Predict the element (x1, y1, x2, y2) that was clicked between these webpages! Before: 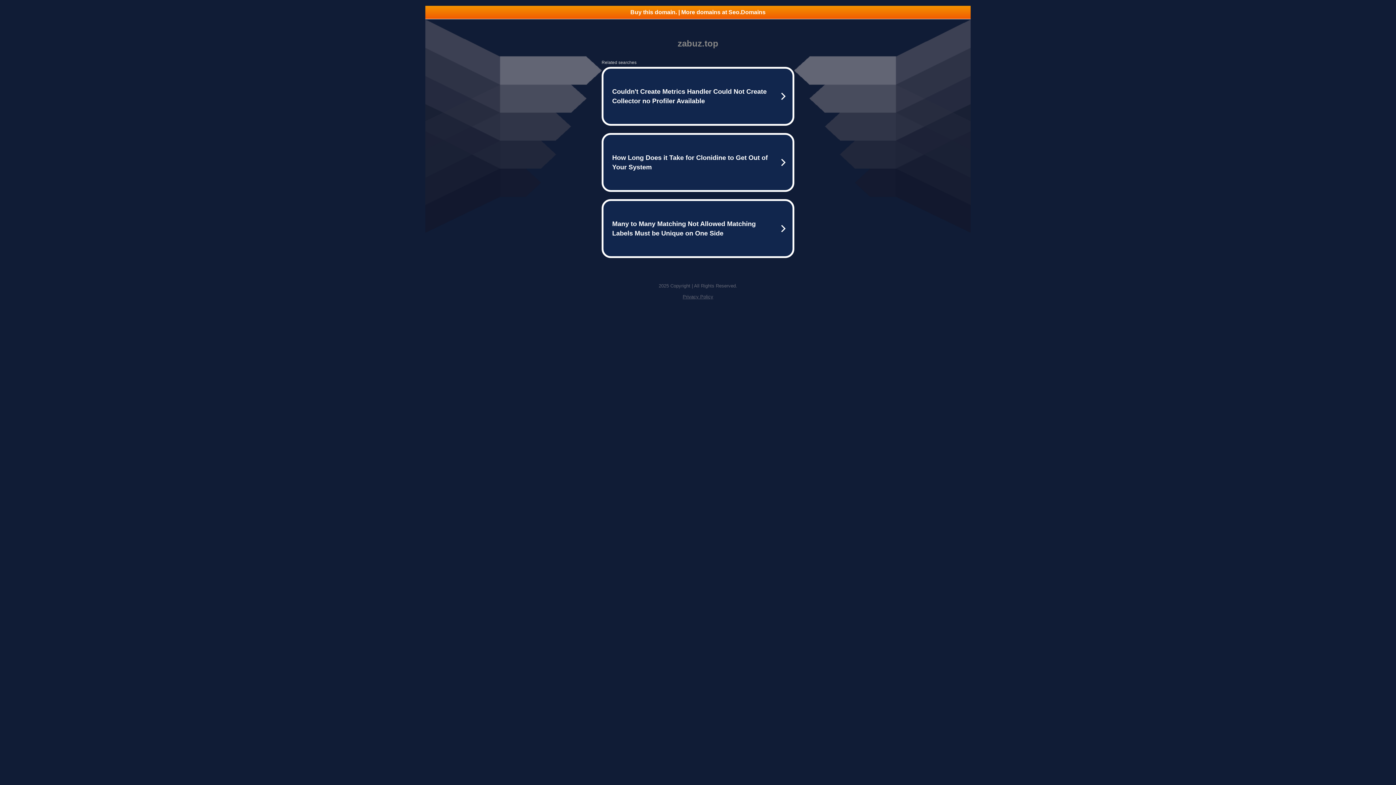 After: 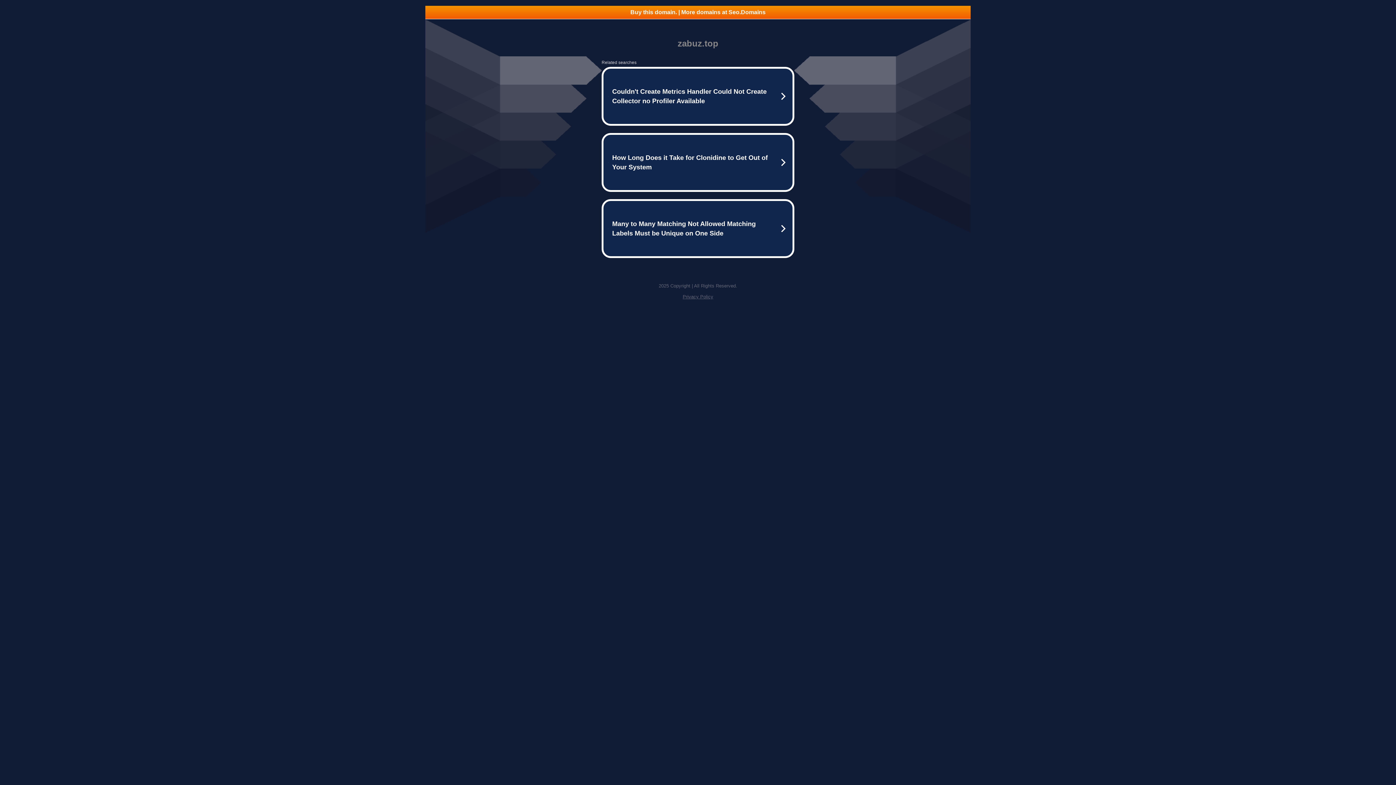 Action: label: Privacy Policy bbox: (682, 294, 713, 299)